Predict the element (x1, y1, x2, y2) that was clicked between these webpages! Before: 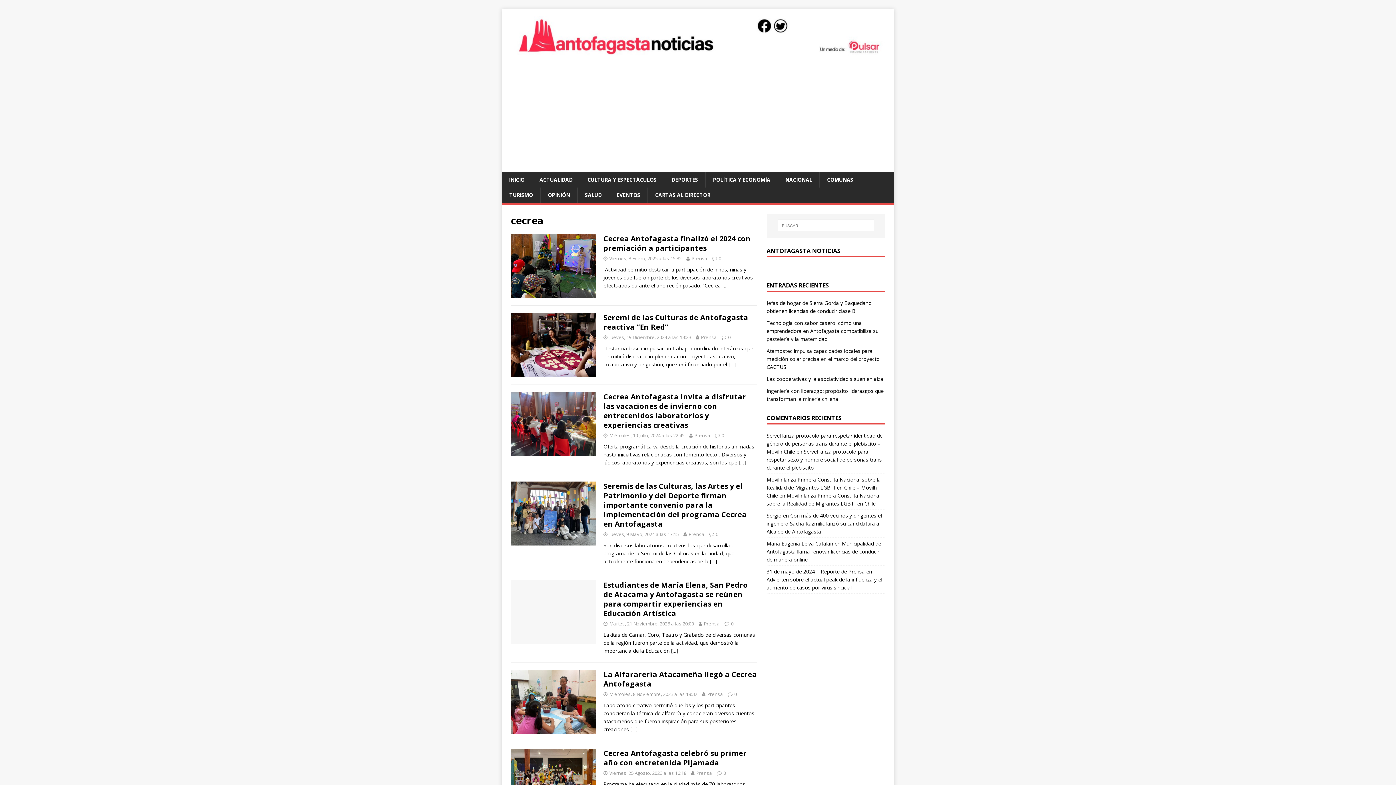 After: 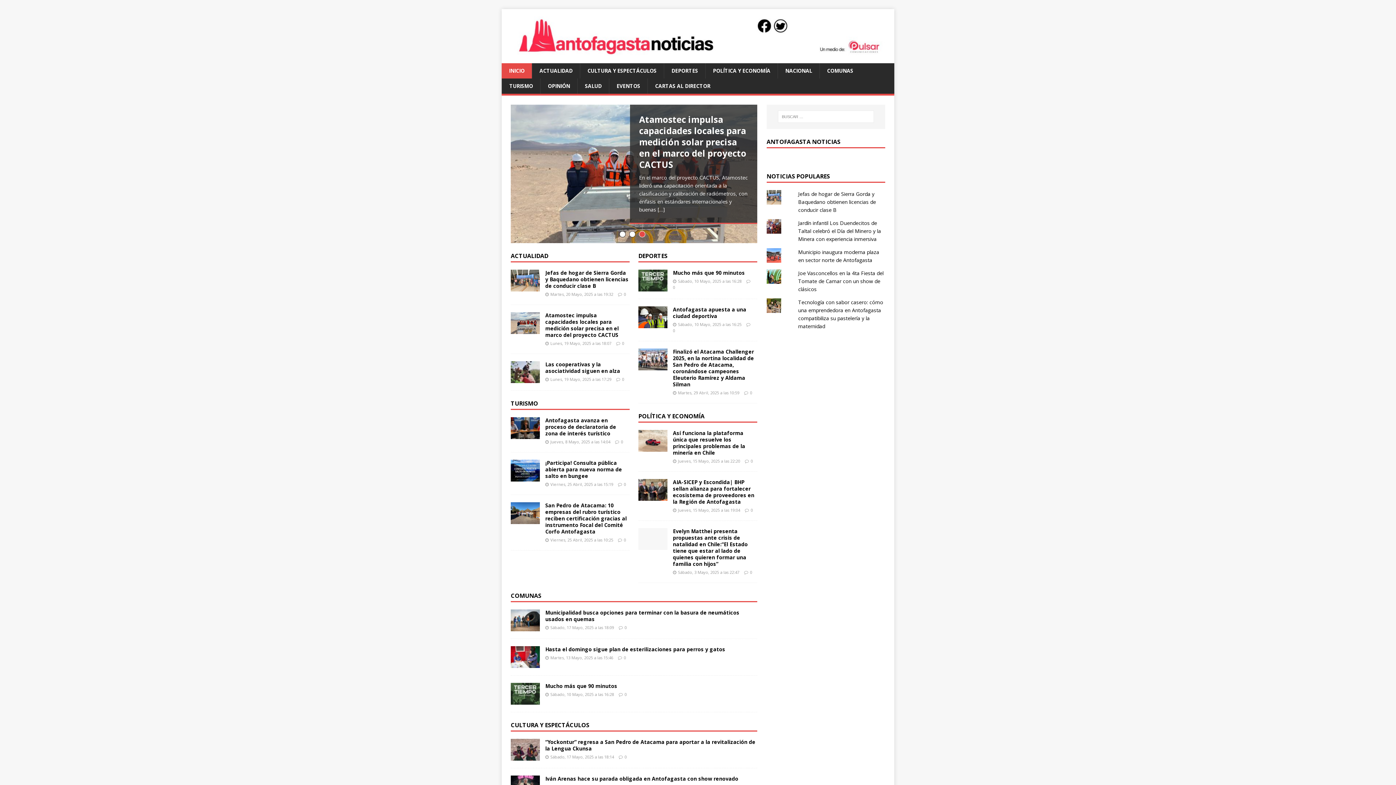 Action: bbox: (509, 48, 887, 55)